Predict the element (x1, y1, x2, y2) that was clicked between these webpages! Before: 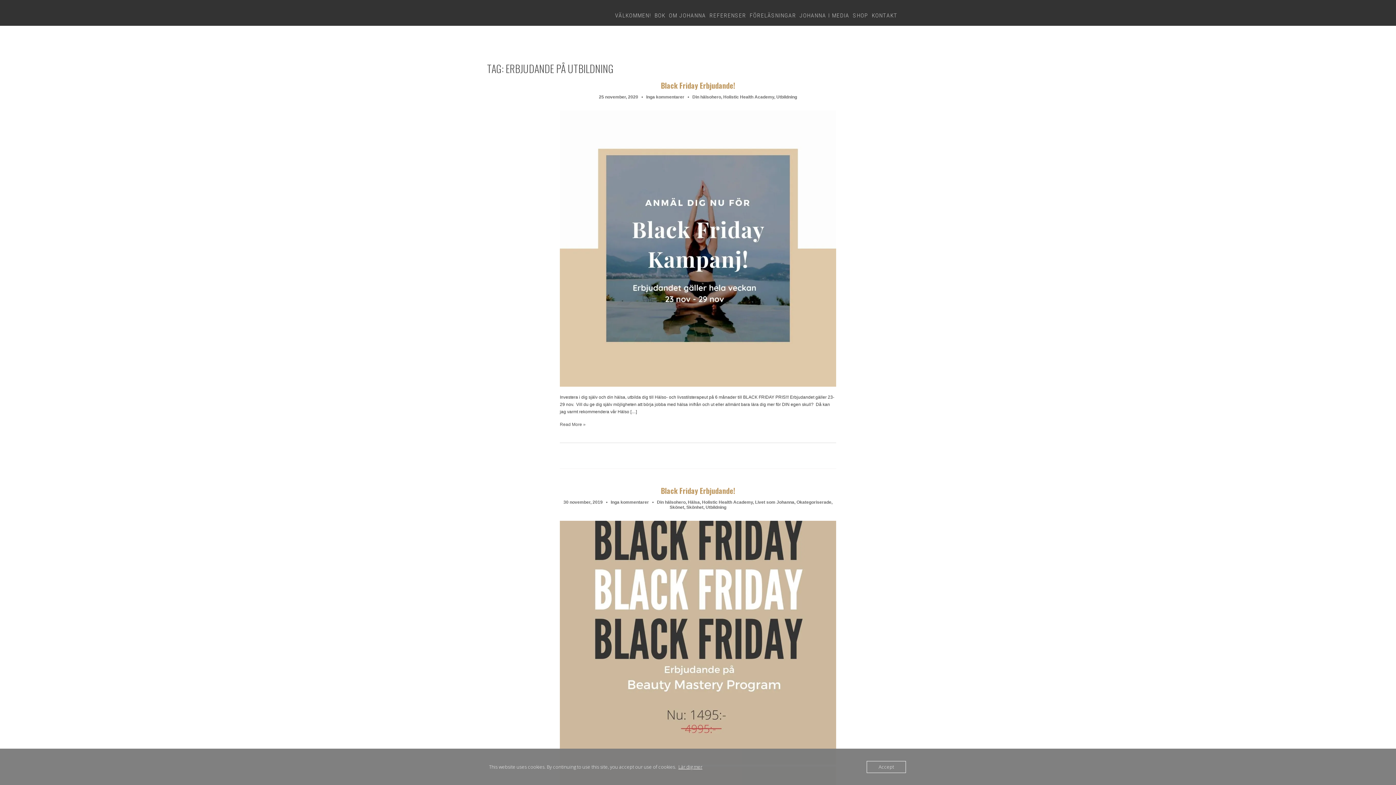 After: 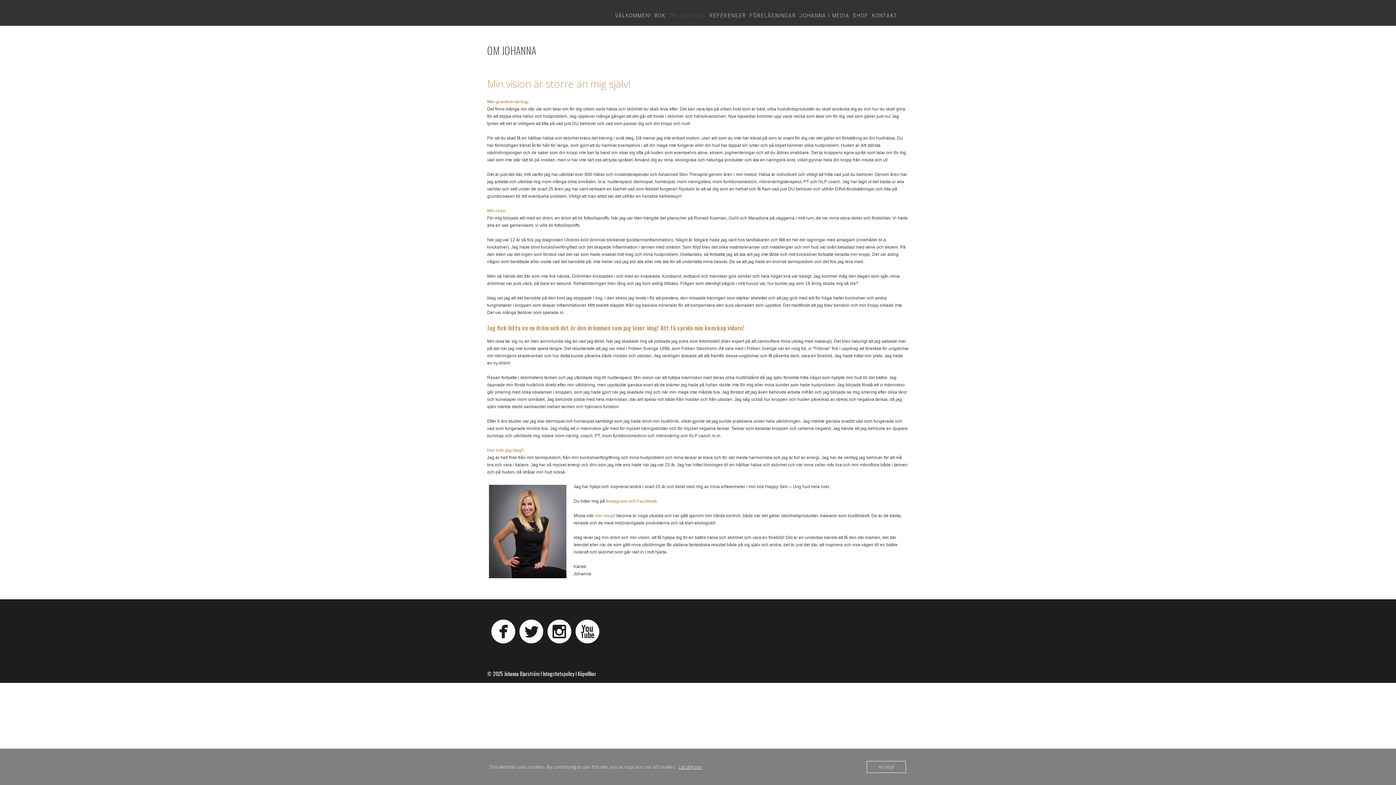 Action: label: OM JOHANNA bbox: (669, 11, 706, 18)